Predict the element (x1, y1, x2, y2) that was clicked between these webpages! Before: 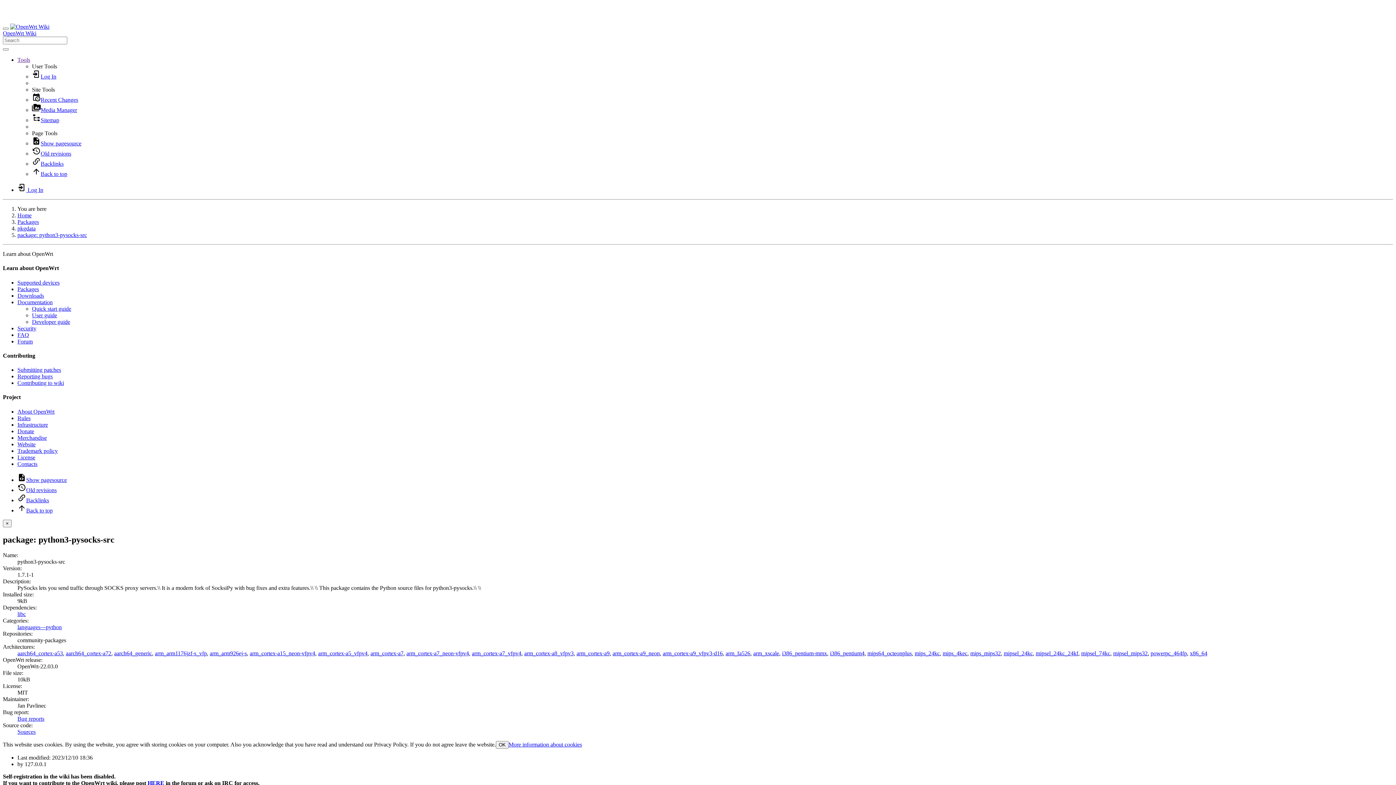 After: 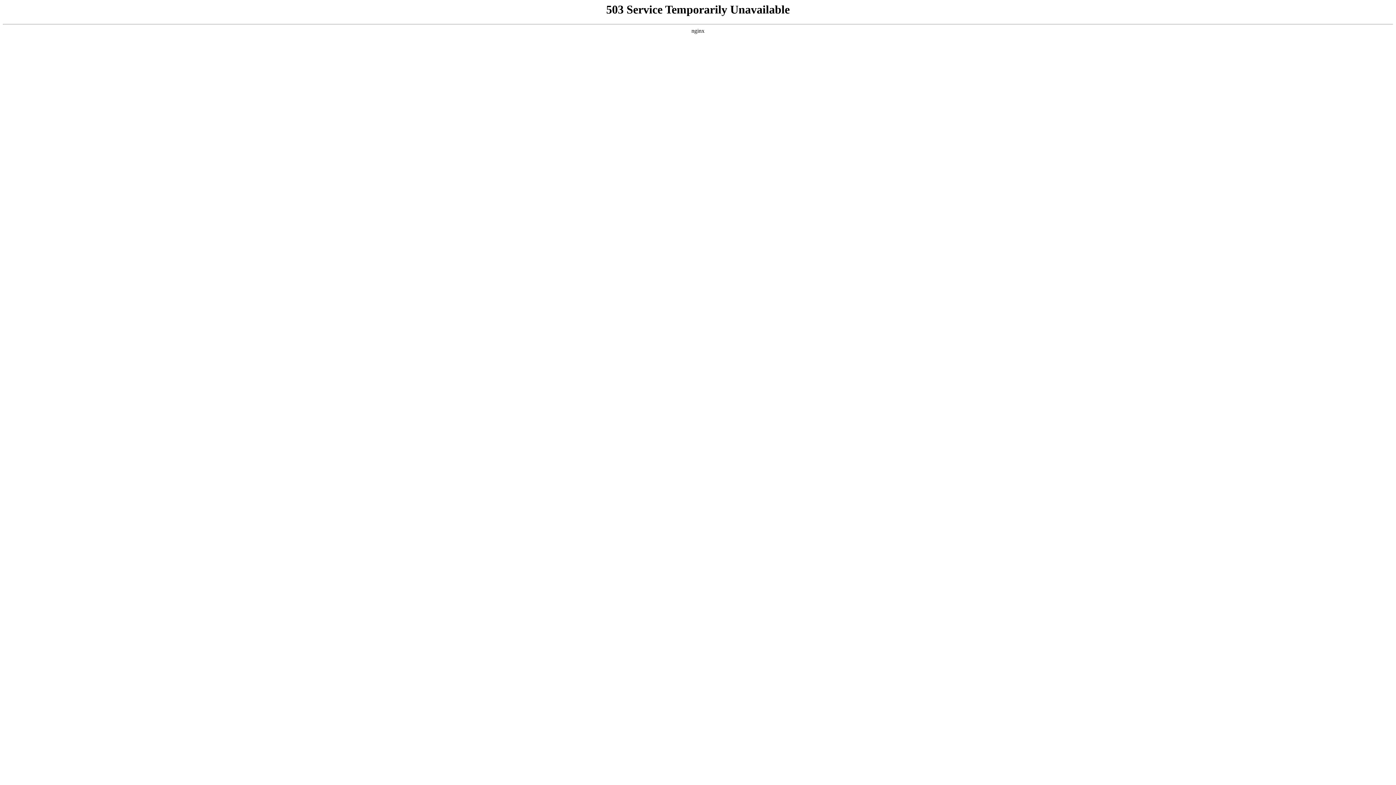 Action: label: Reporting bugs bbox: (17, 373, 52, 379)